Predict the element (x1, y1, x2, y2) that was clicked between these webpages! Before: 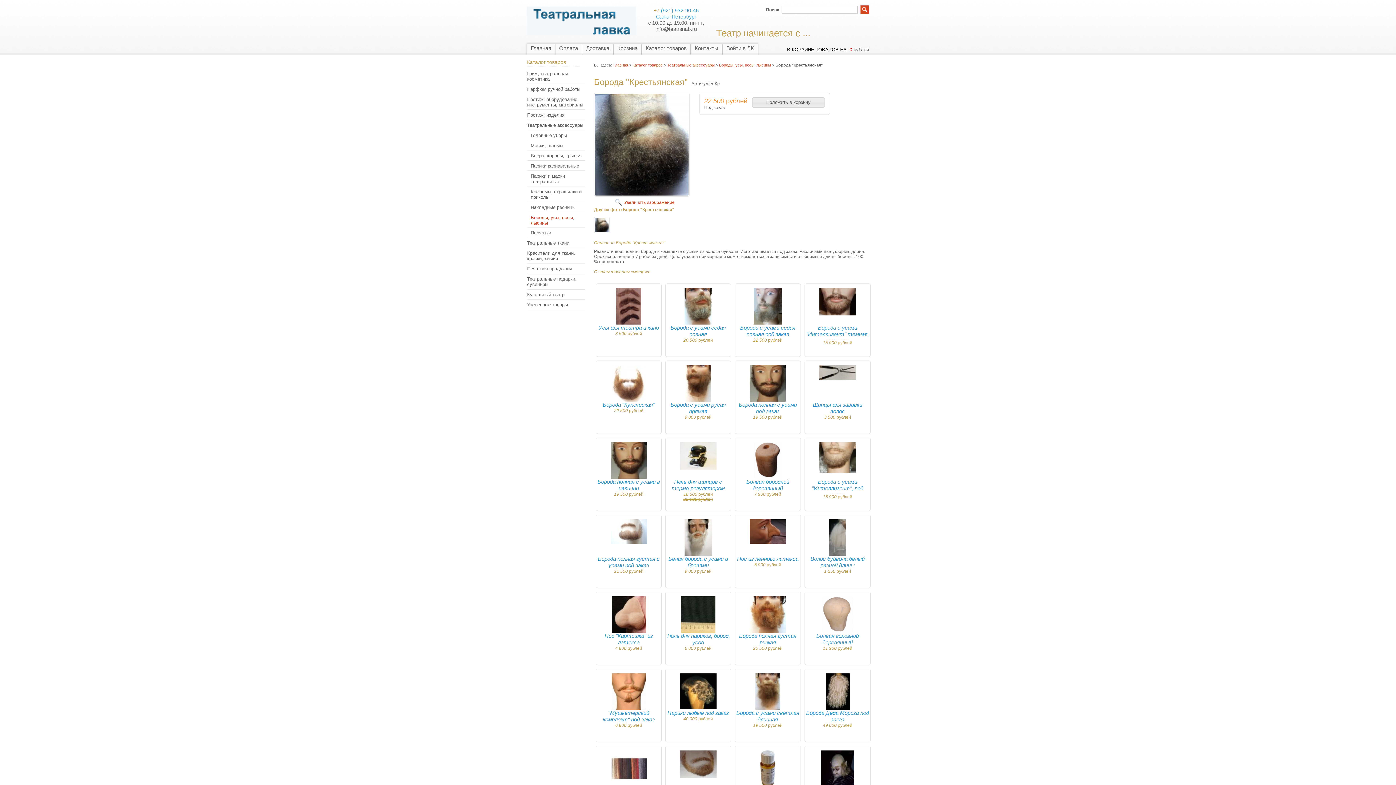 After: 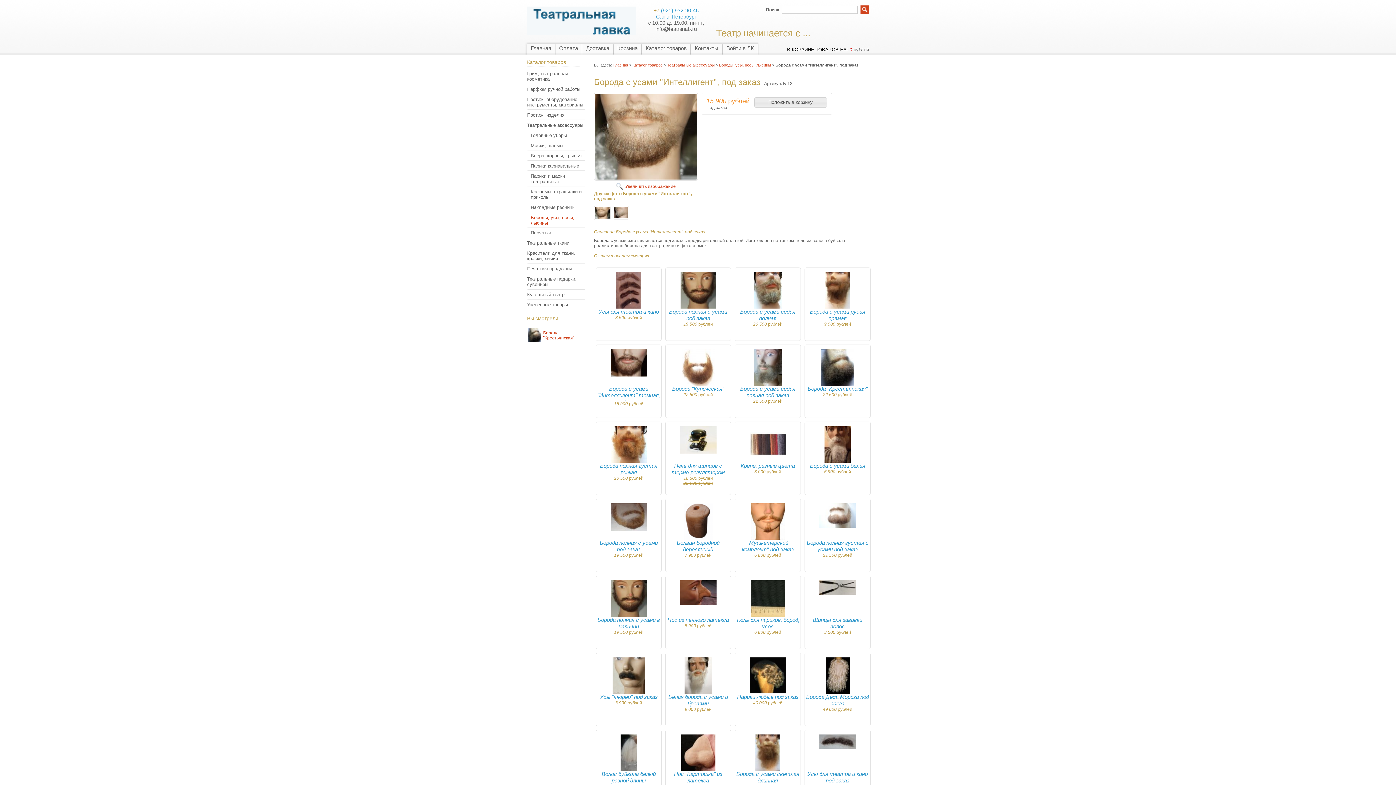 Action: bbox: (819, 468, 856, 474)